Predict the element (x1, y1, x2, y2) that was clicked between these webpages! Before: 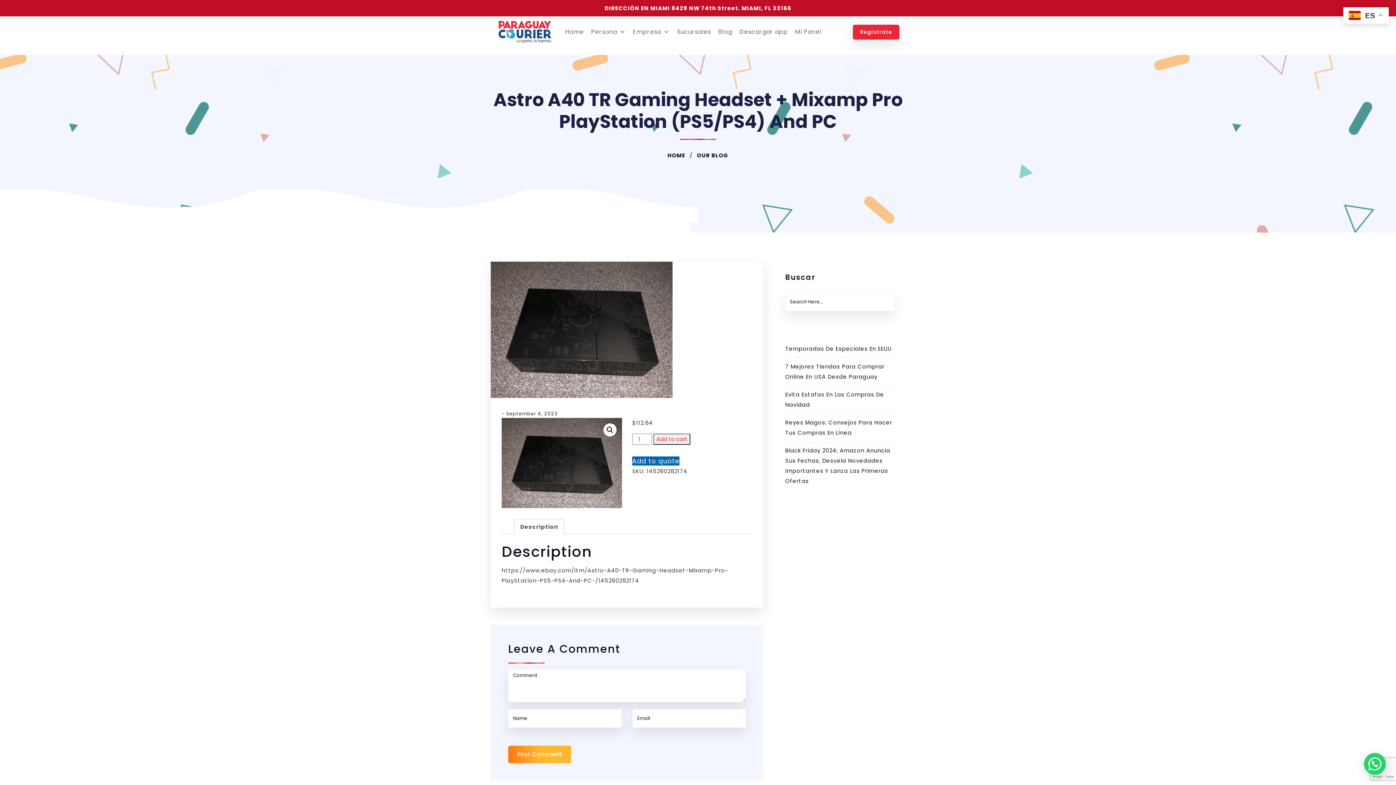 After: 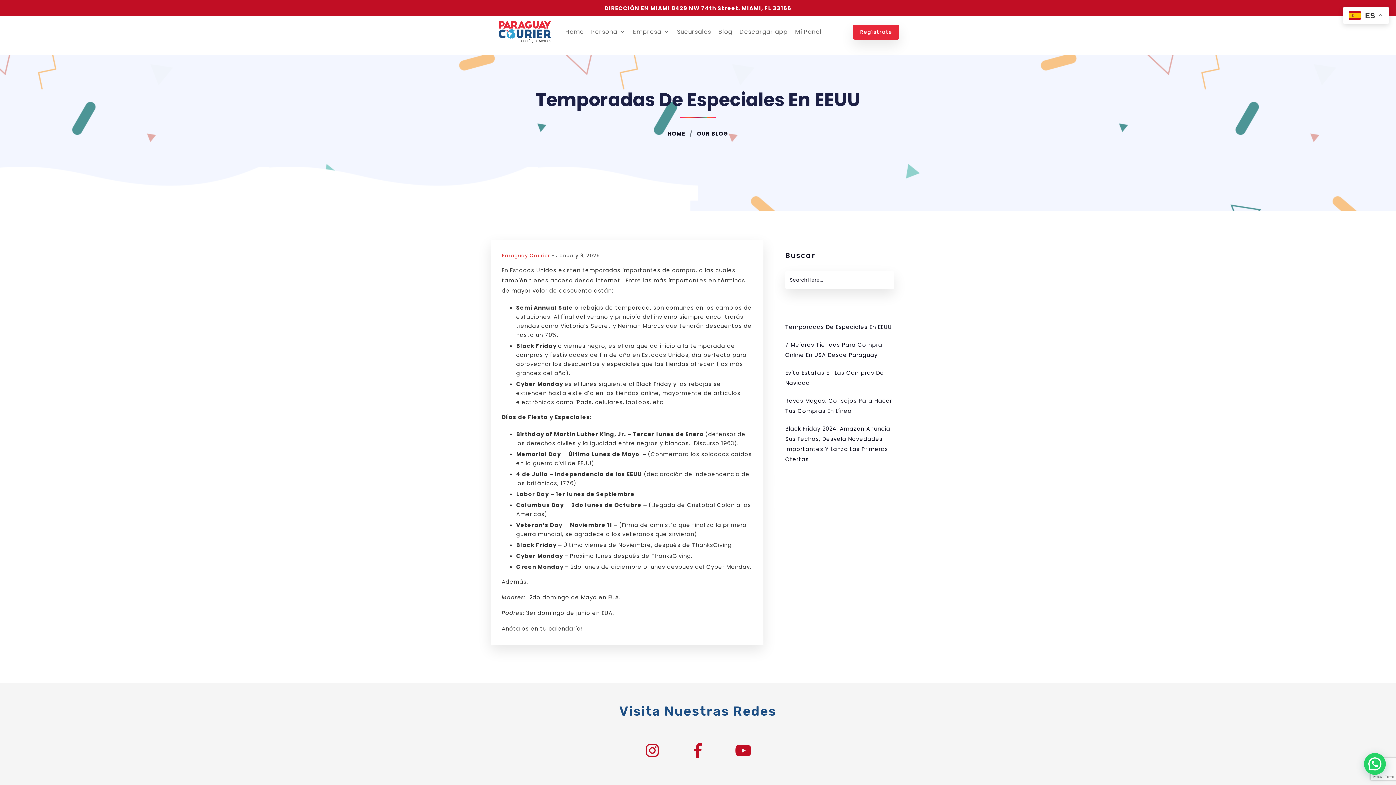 Action: label: Temporadas De Especiales En EEUU bbox: (785, 345, 892, 352)